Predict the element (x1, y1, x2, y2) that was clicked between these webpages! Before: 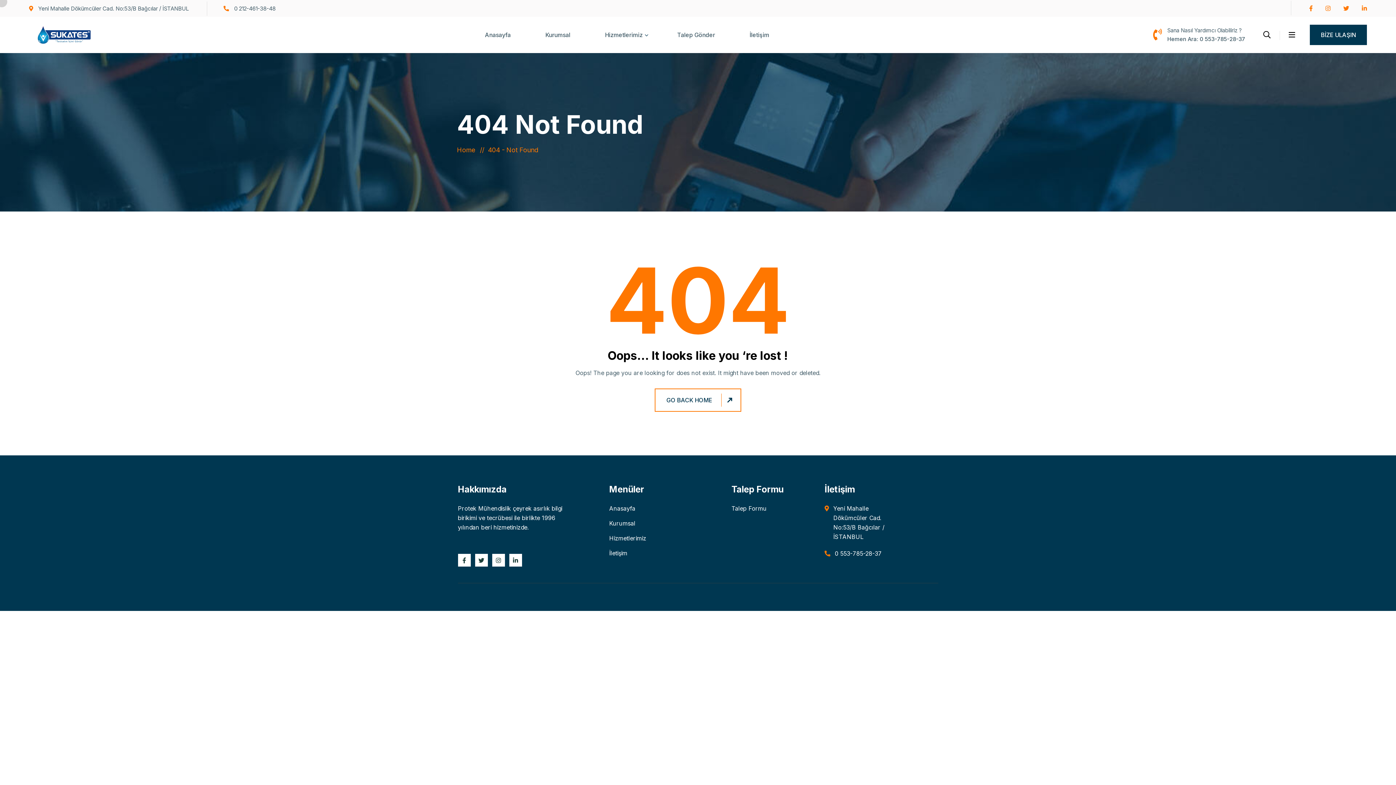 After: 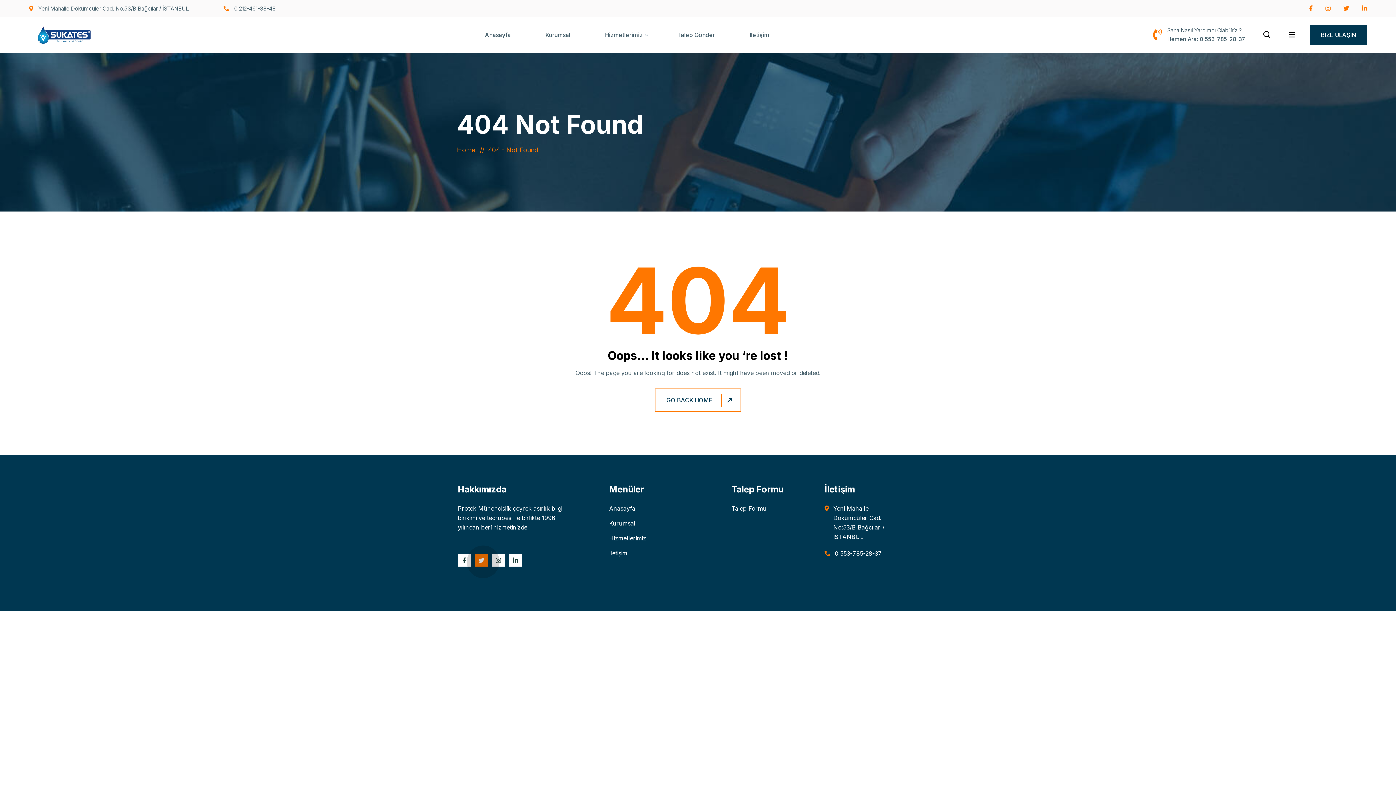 Action: bbox: (475, 554, 487, 566)